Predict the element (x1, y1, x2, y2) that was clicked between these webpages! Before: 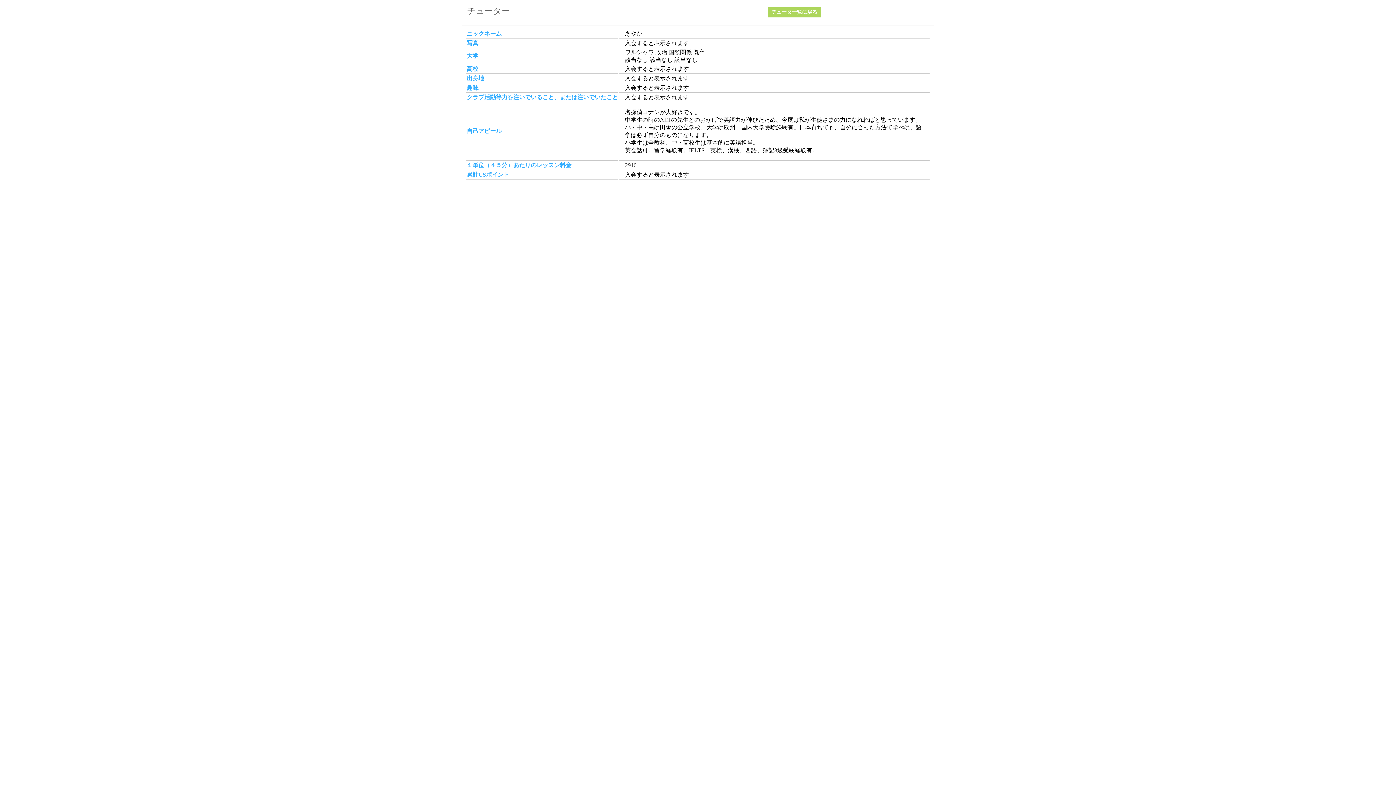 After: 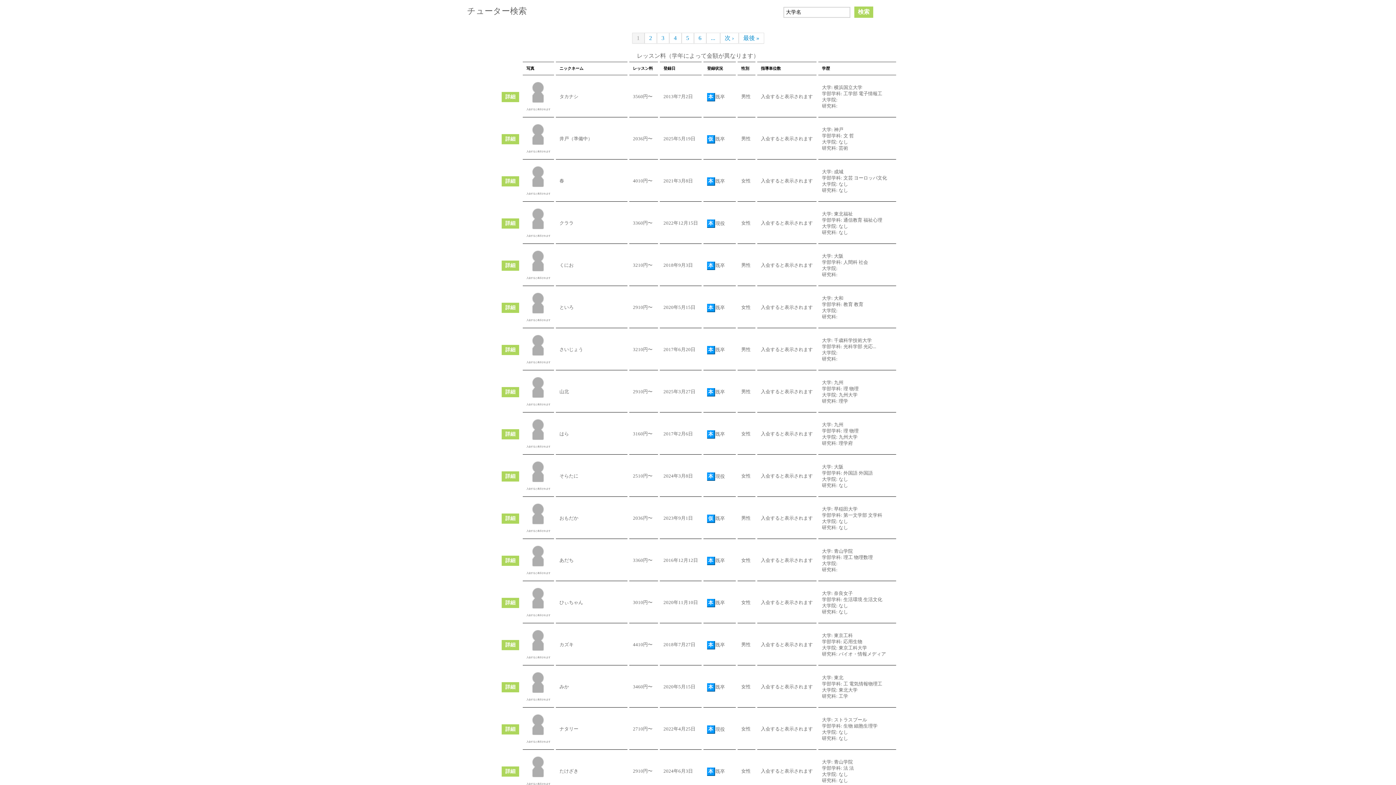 Action: bbox: (768, 7, 821, 17) label: チュータ一覧に戻る